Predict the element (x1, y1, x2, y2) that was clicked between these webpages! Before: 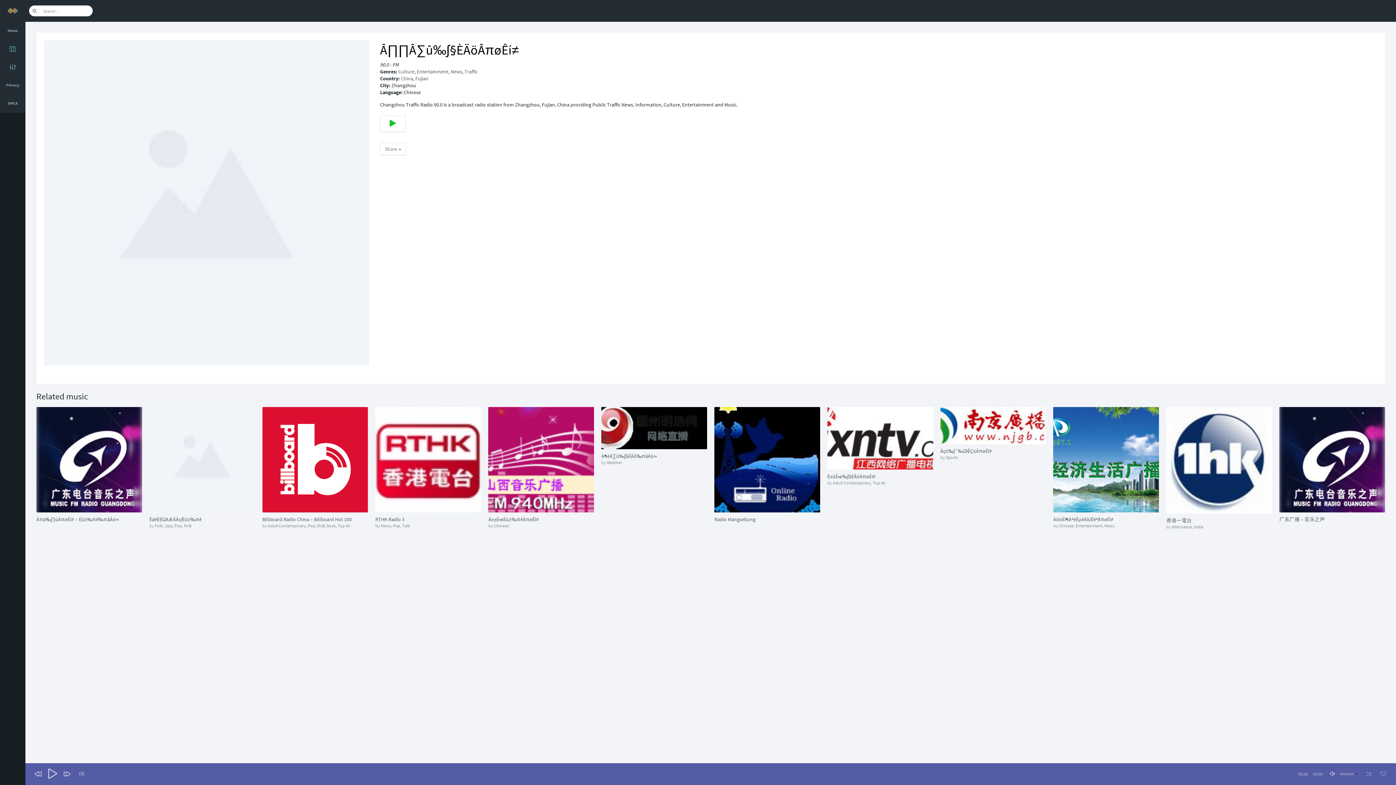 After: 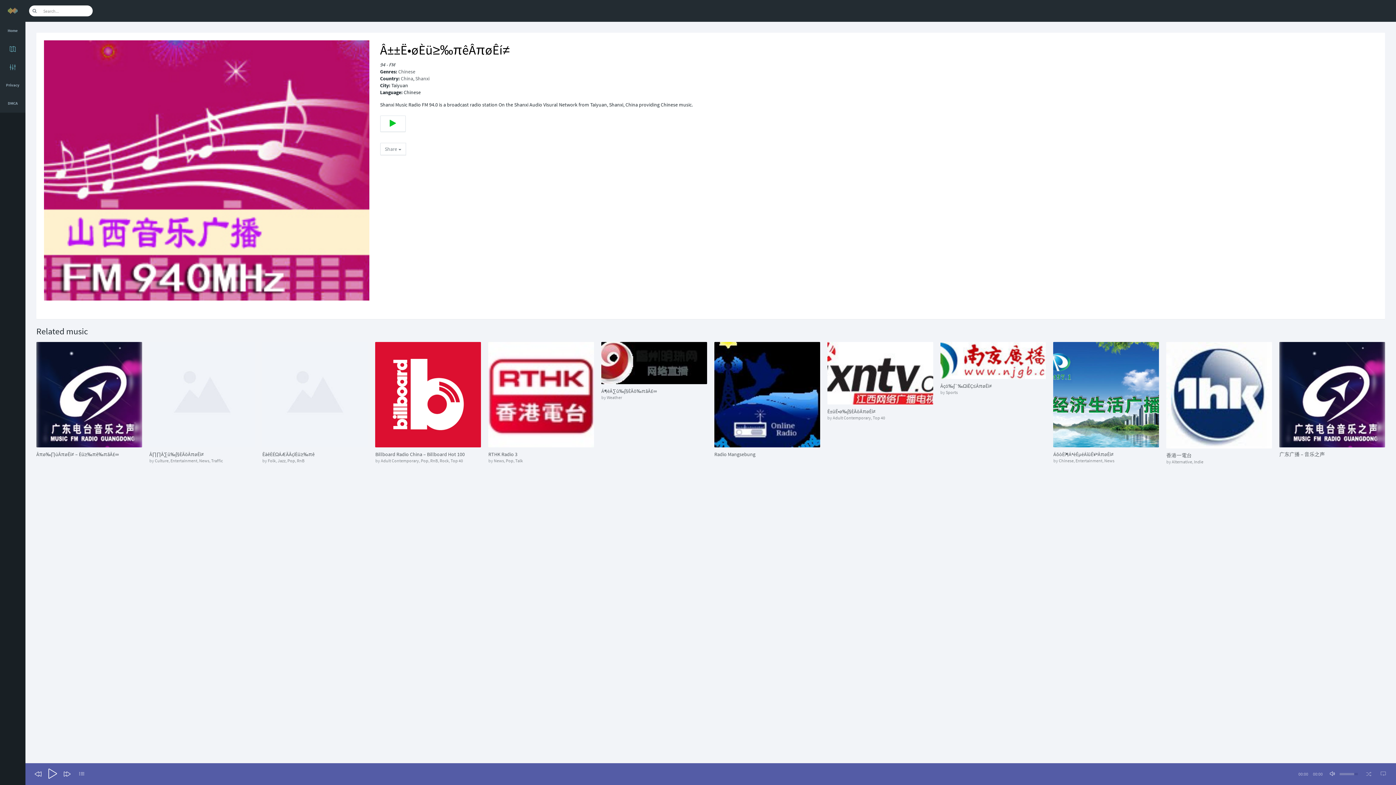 Action: label: Â±±Ë•øÈü≥‰πêÂπøÊí≠ bbox: (488, 516, 594, 523)